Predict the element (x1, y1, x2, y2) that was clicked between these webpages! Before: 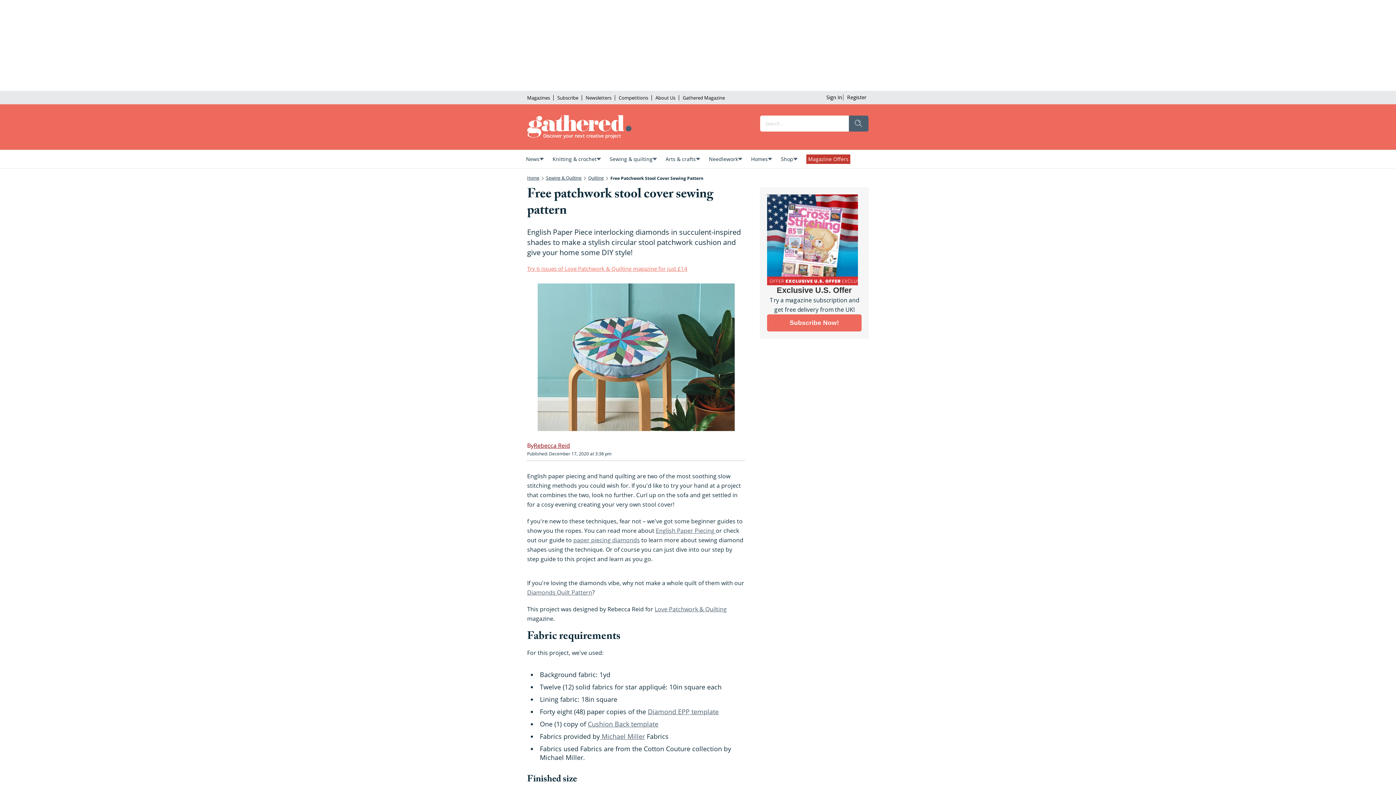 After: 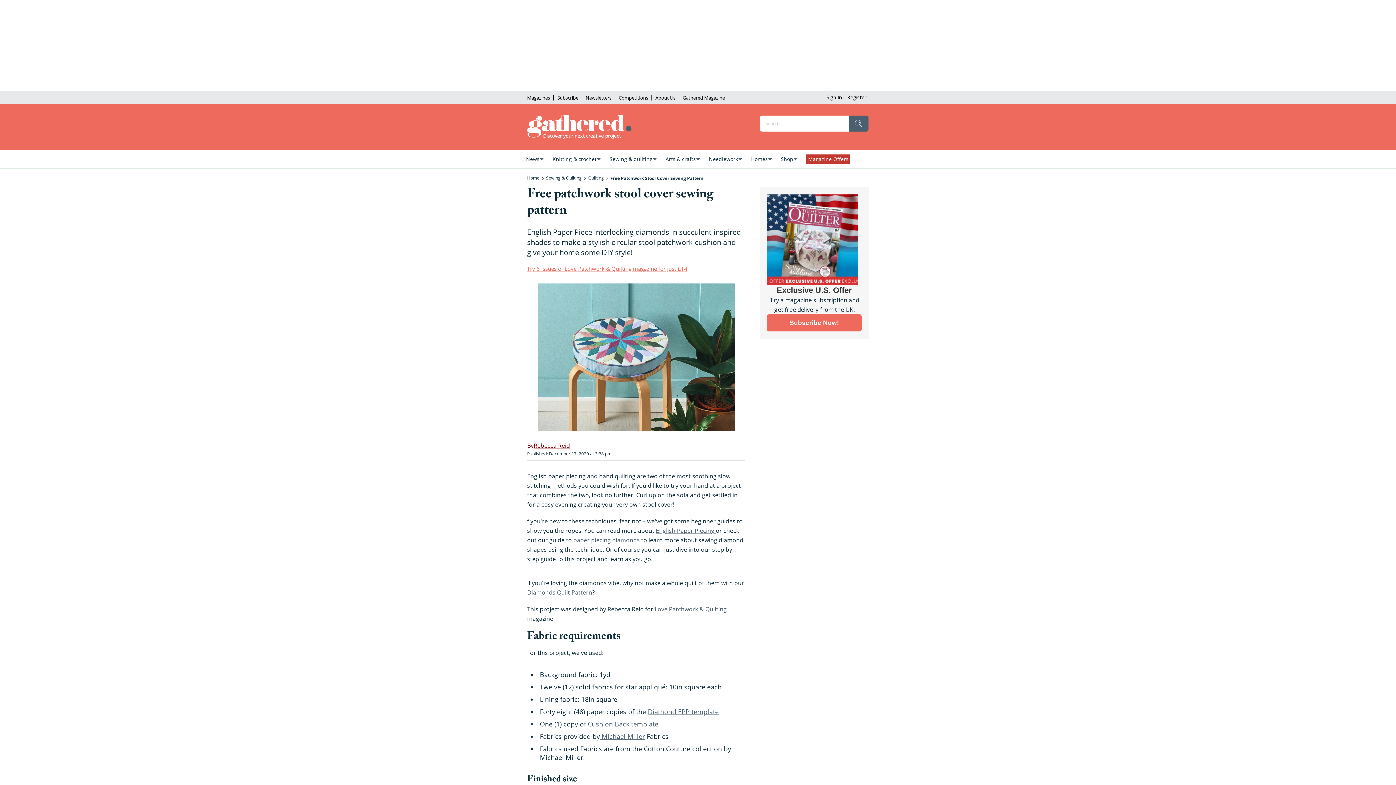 Action: bbox: (849, 115, 868, 131)